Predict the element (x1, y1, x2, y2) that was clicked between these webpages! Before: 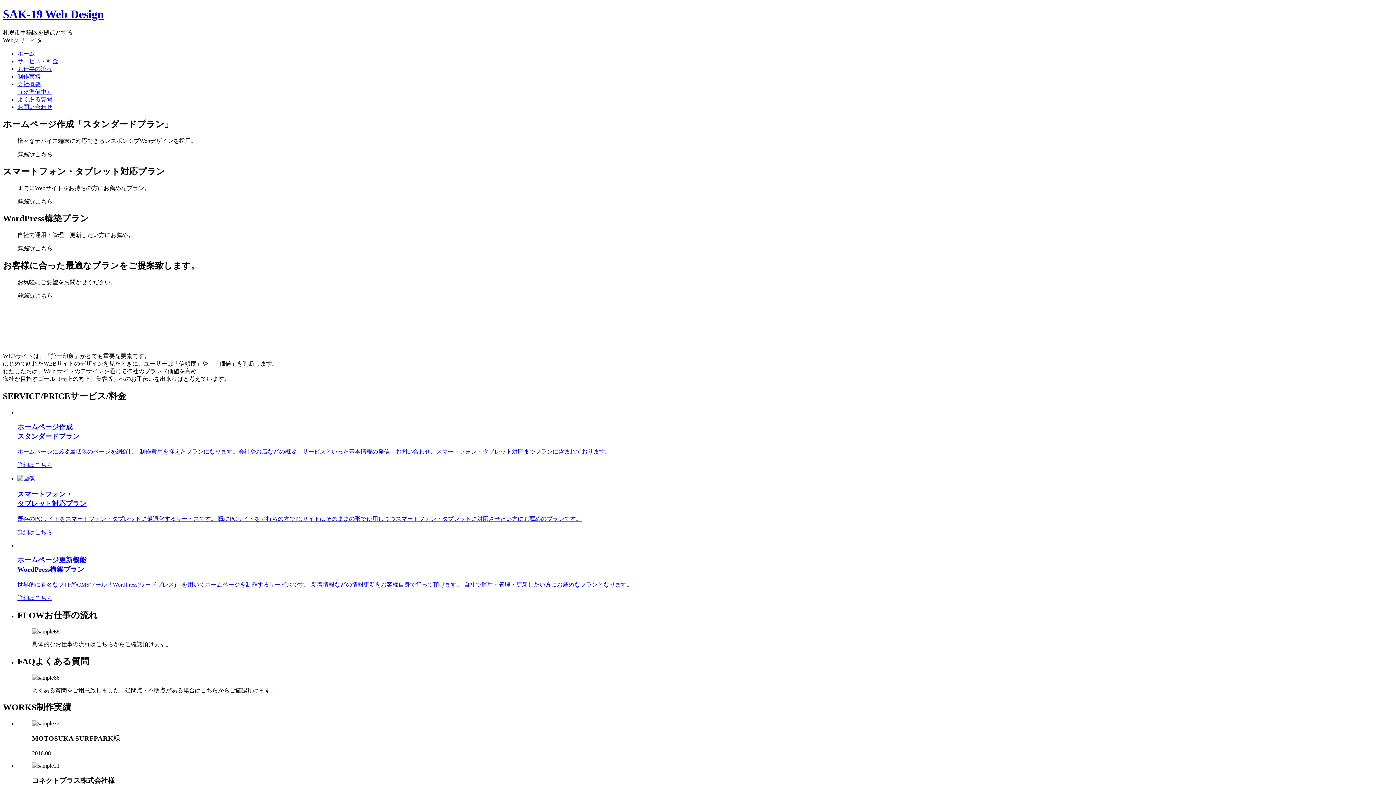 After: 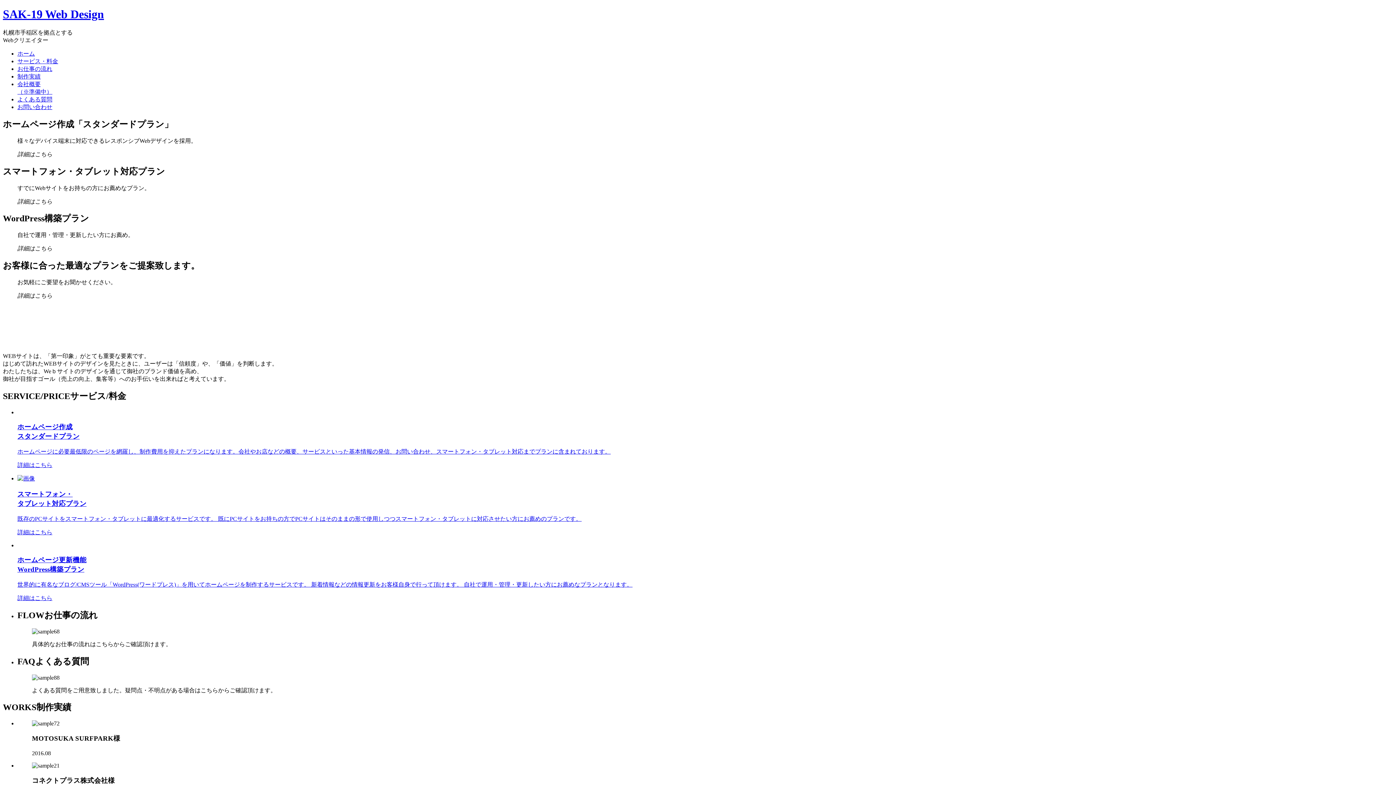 Action: label: よくある質問 bbox: (17, 96, 52, 102)